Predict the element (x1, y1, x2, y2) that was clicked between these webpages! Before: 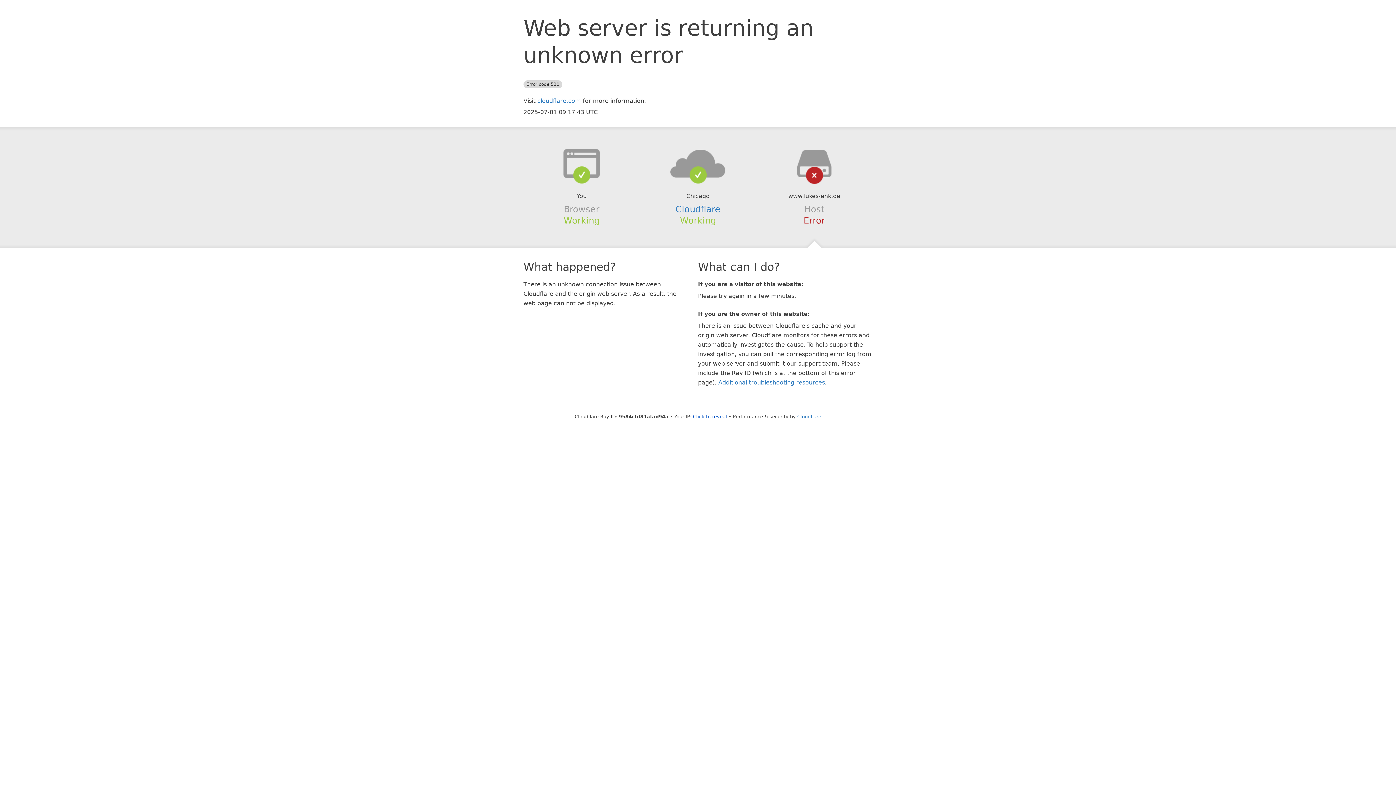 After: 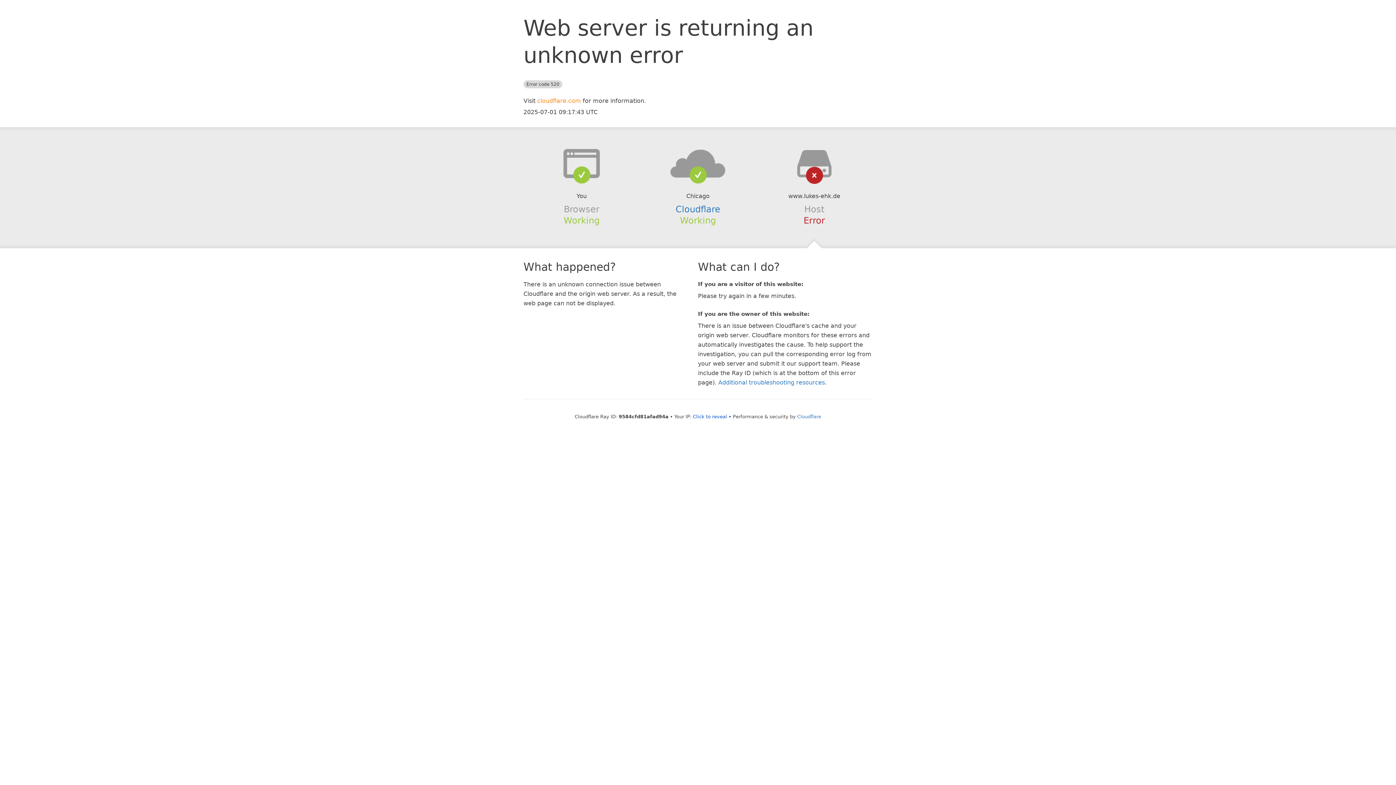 Action: label: cloudflare.com bbox: (537, 97, 581, 104)